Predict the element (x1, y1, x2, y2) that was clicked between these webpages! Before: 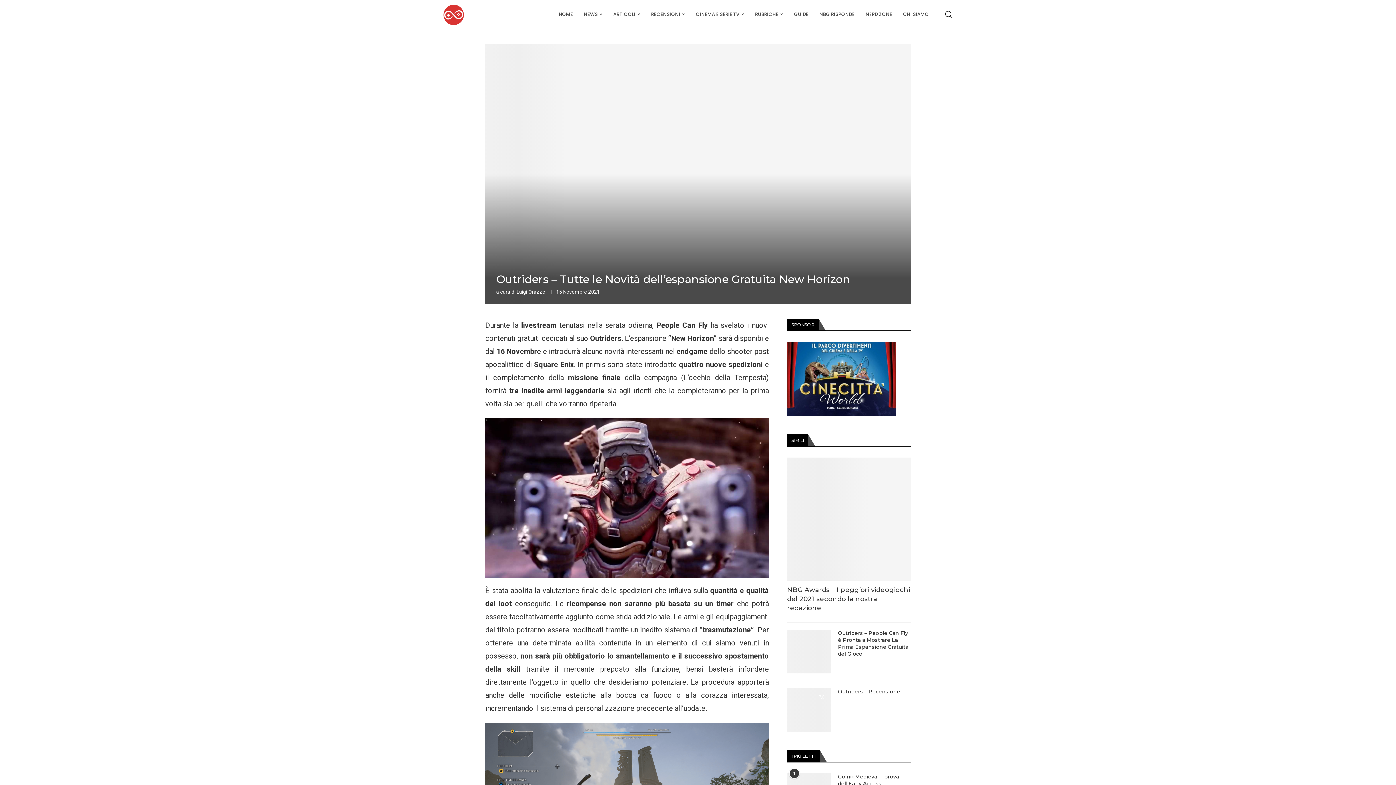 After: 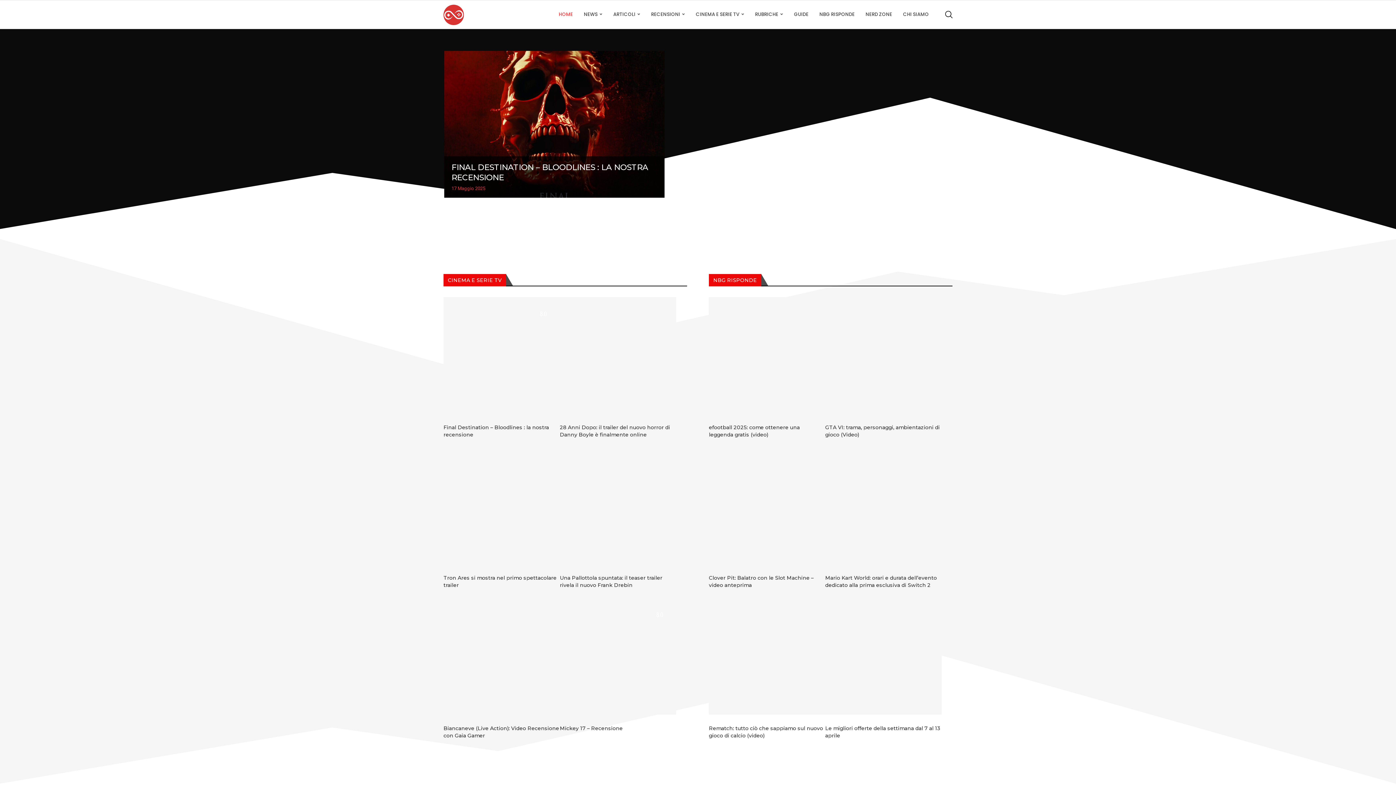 Action: bbox: (558, 0, 573, 29) label: HOME